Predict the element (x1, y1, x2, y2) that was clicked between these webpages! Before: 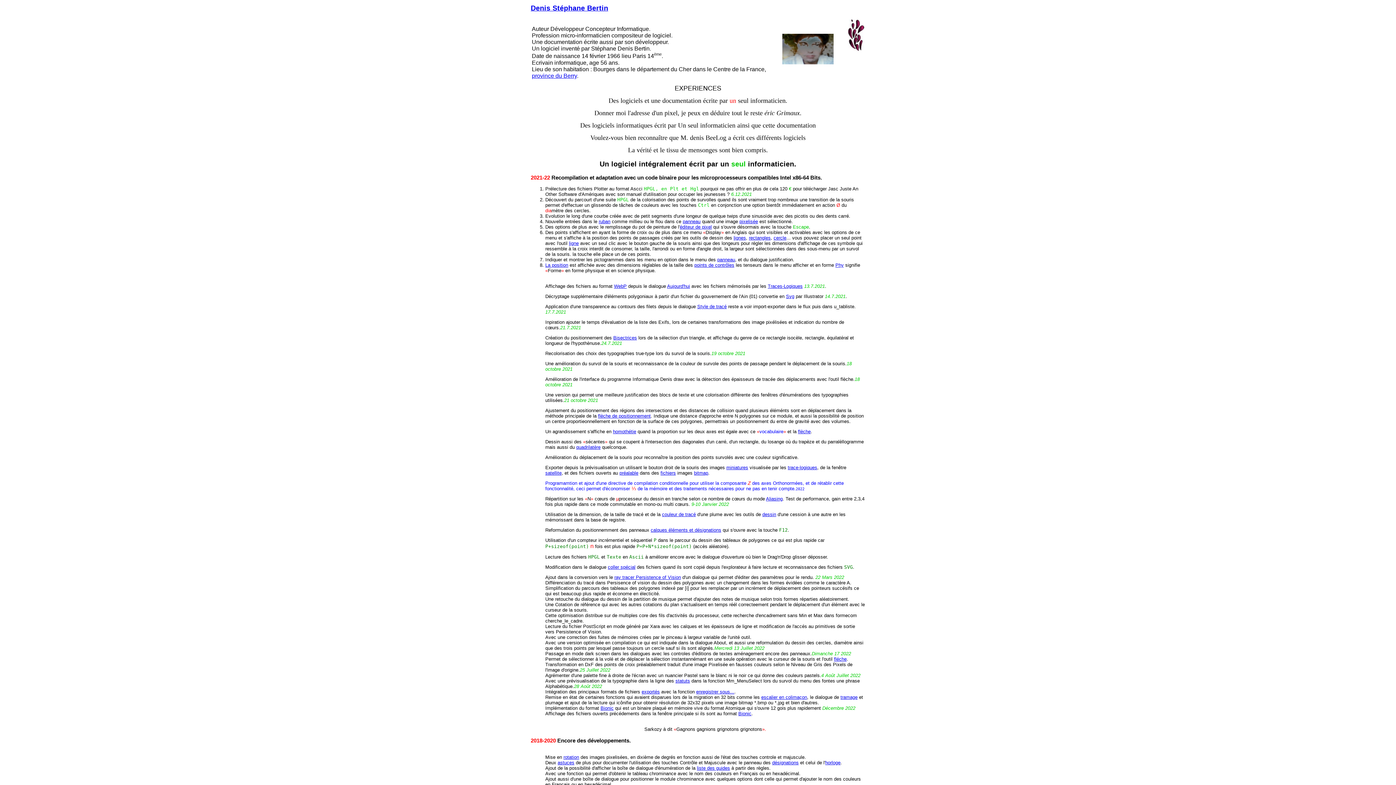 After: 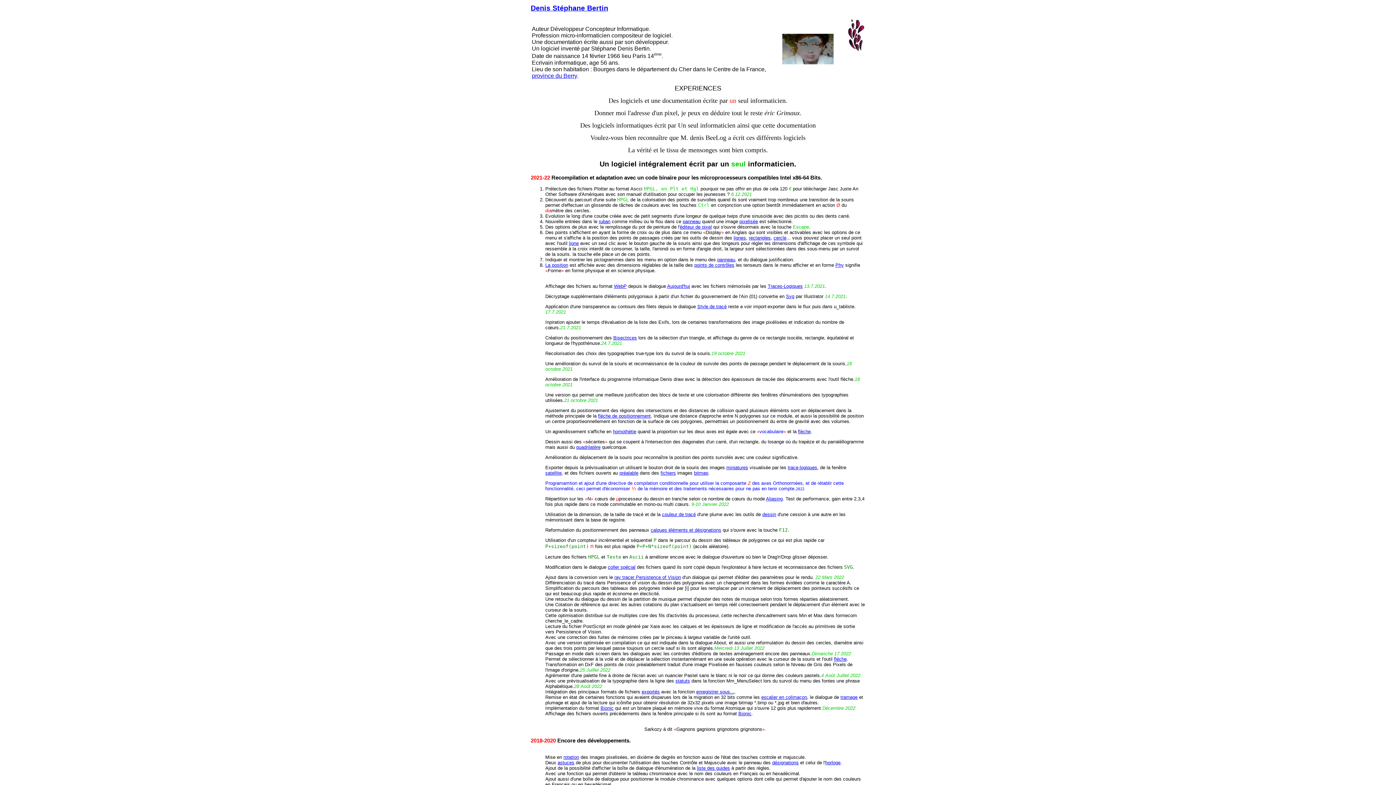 Action: bbox: (532, 72, 577, 78) label: province du Berry